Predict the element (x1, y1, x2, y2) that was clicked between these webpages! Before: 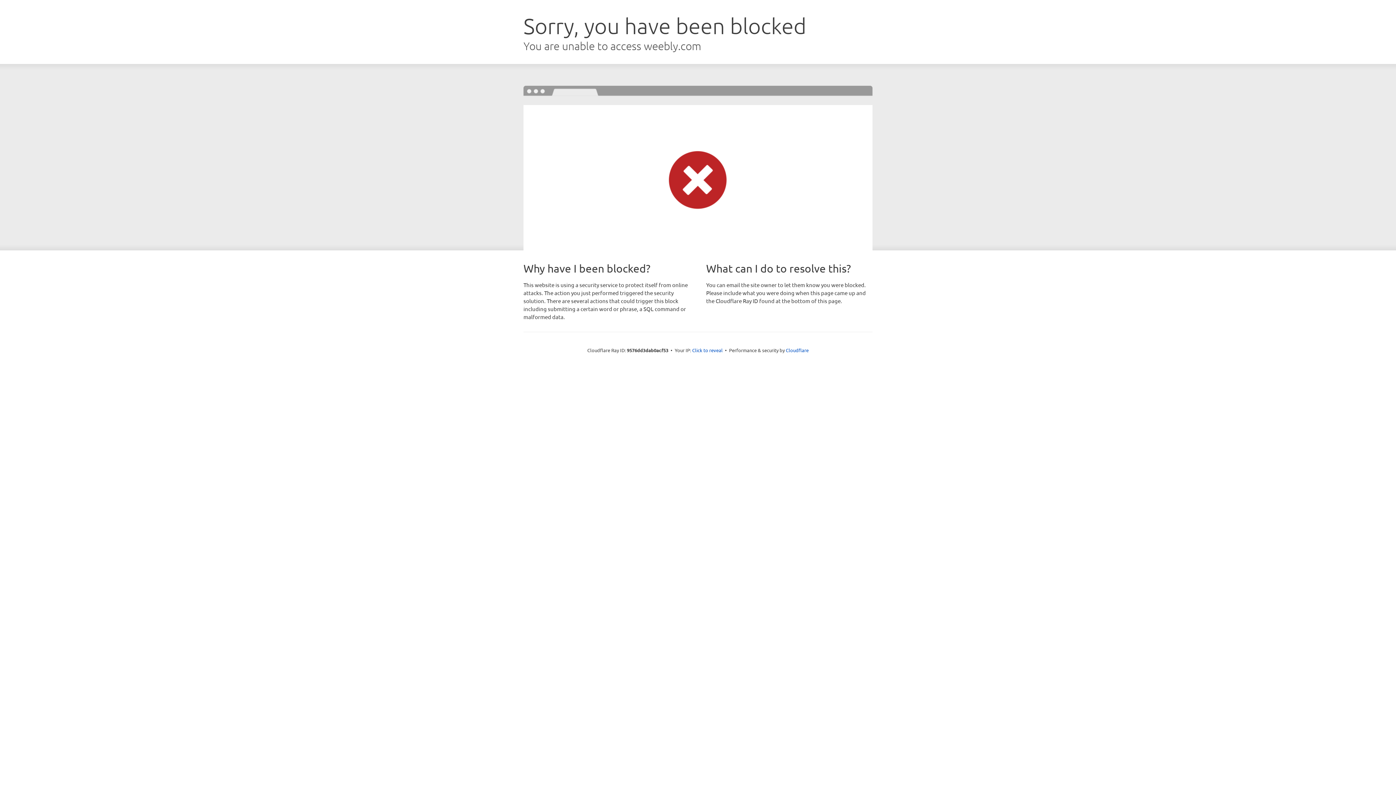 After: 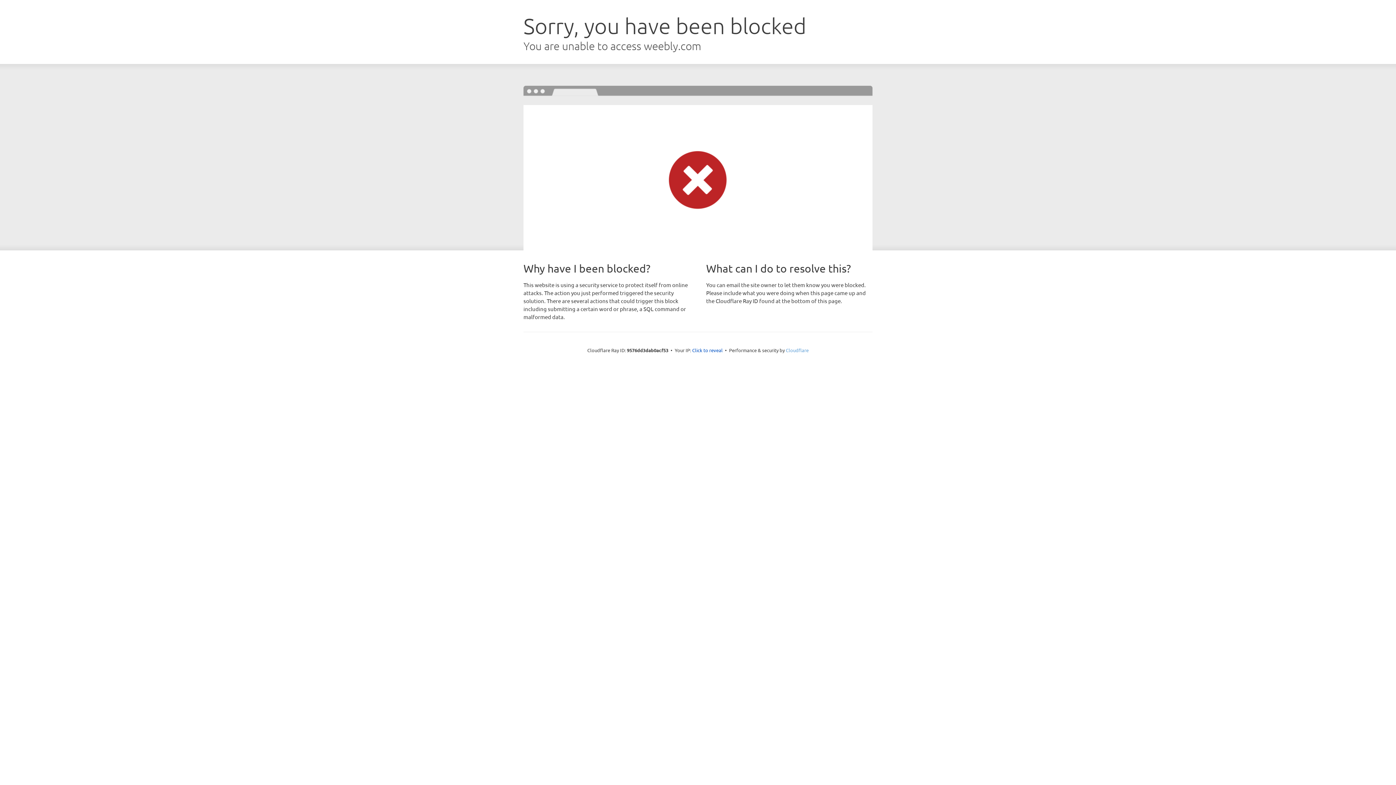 Action: bbox: (786, 347, 808, 353) label: Cloudflare